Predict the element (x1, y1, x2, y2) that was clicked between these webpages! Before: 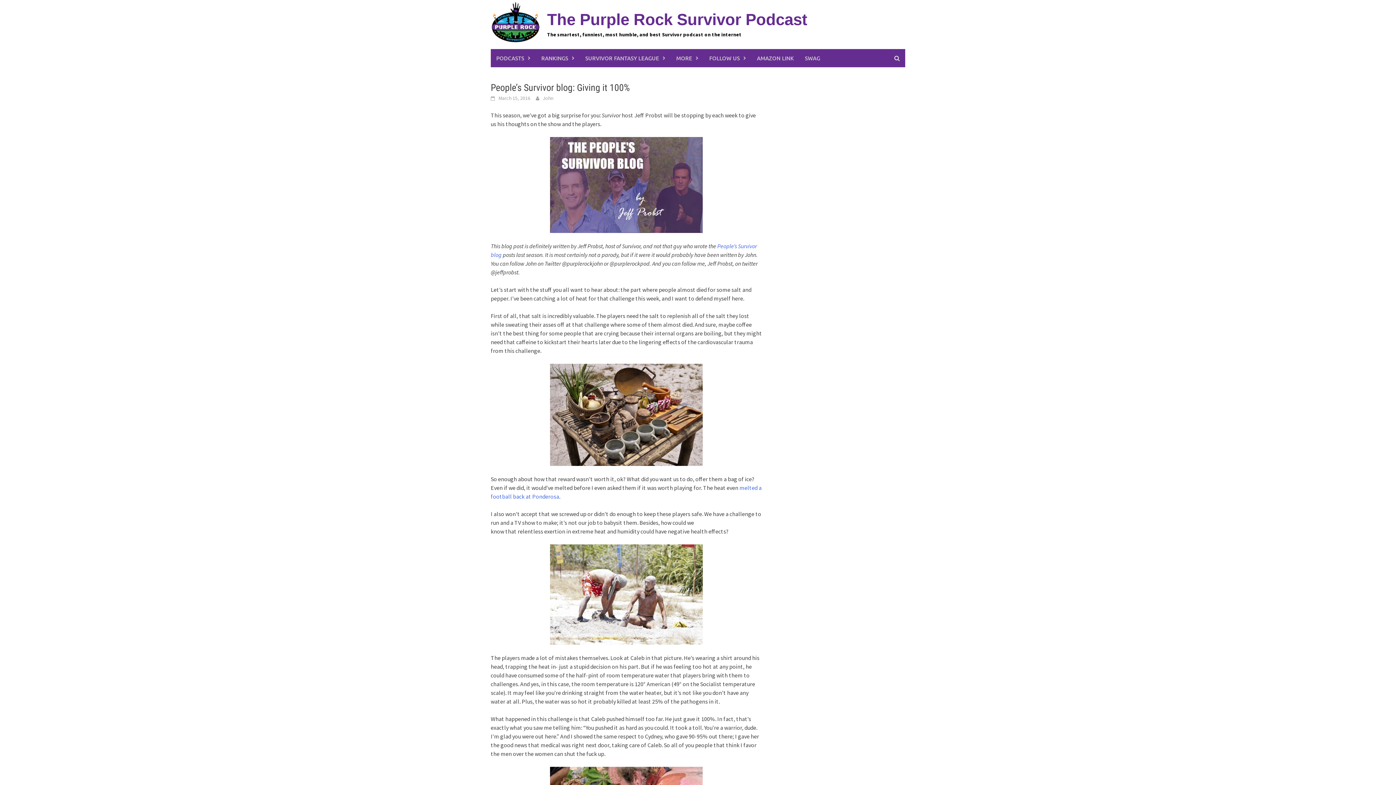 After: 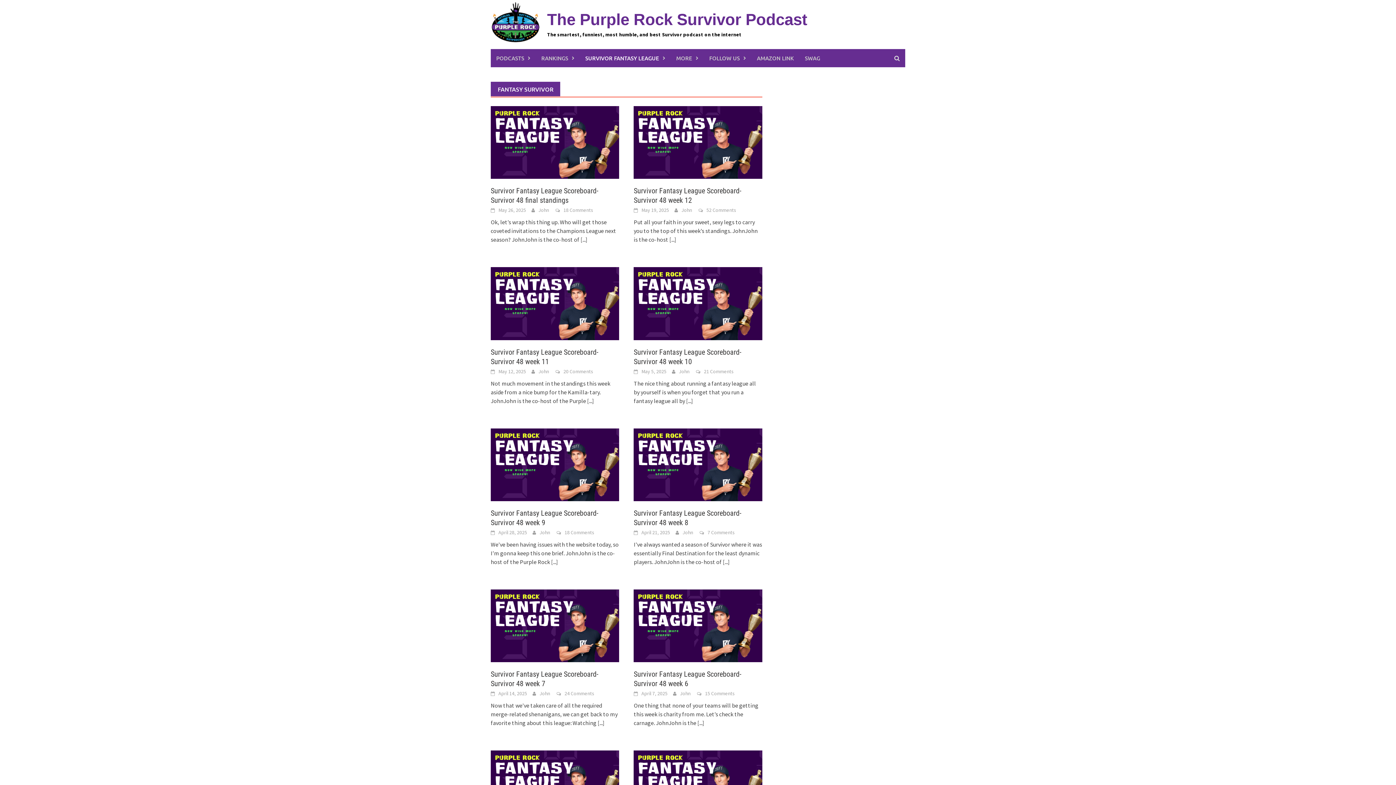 Action: label: SURVIVOR FANTASY LEAGUE bbox: (580, 49, 670, 67)